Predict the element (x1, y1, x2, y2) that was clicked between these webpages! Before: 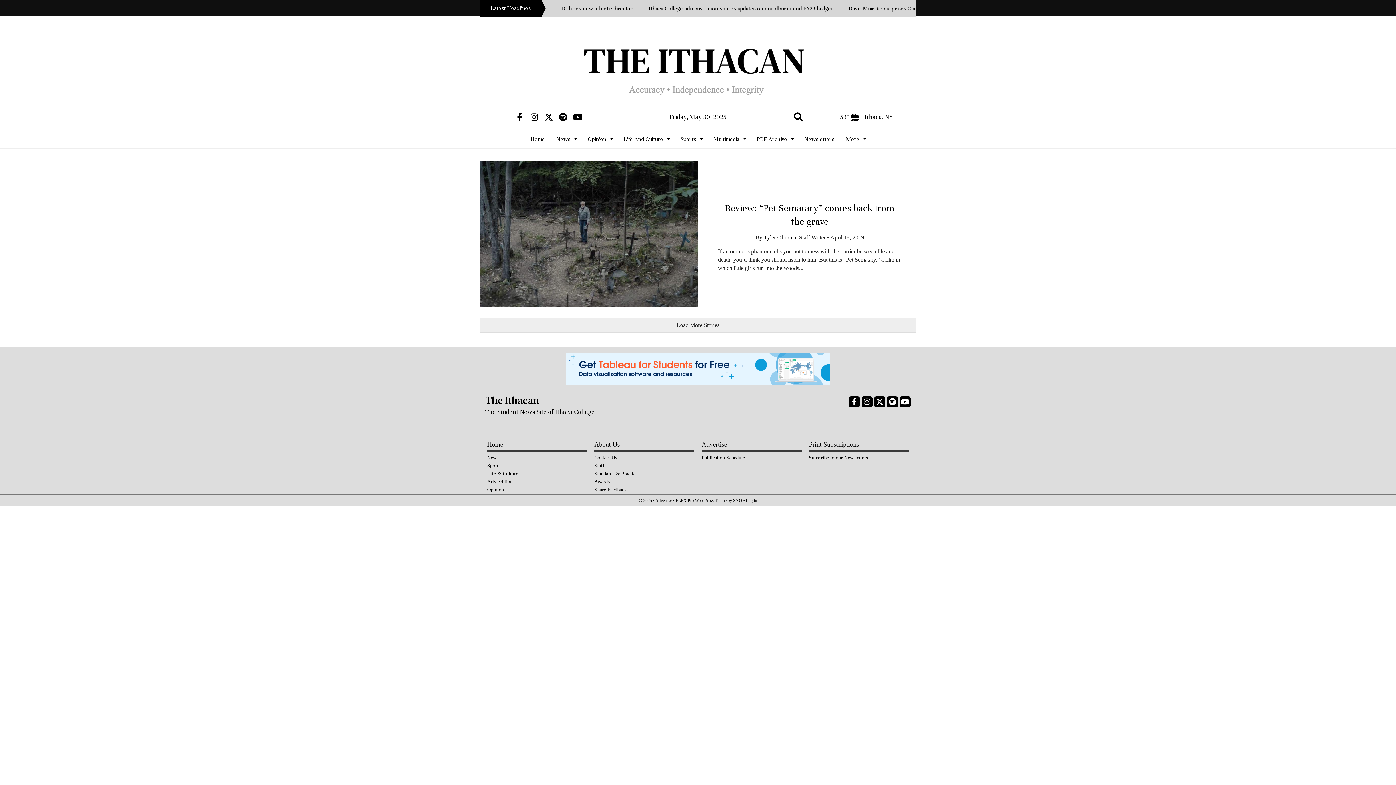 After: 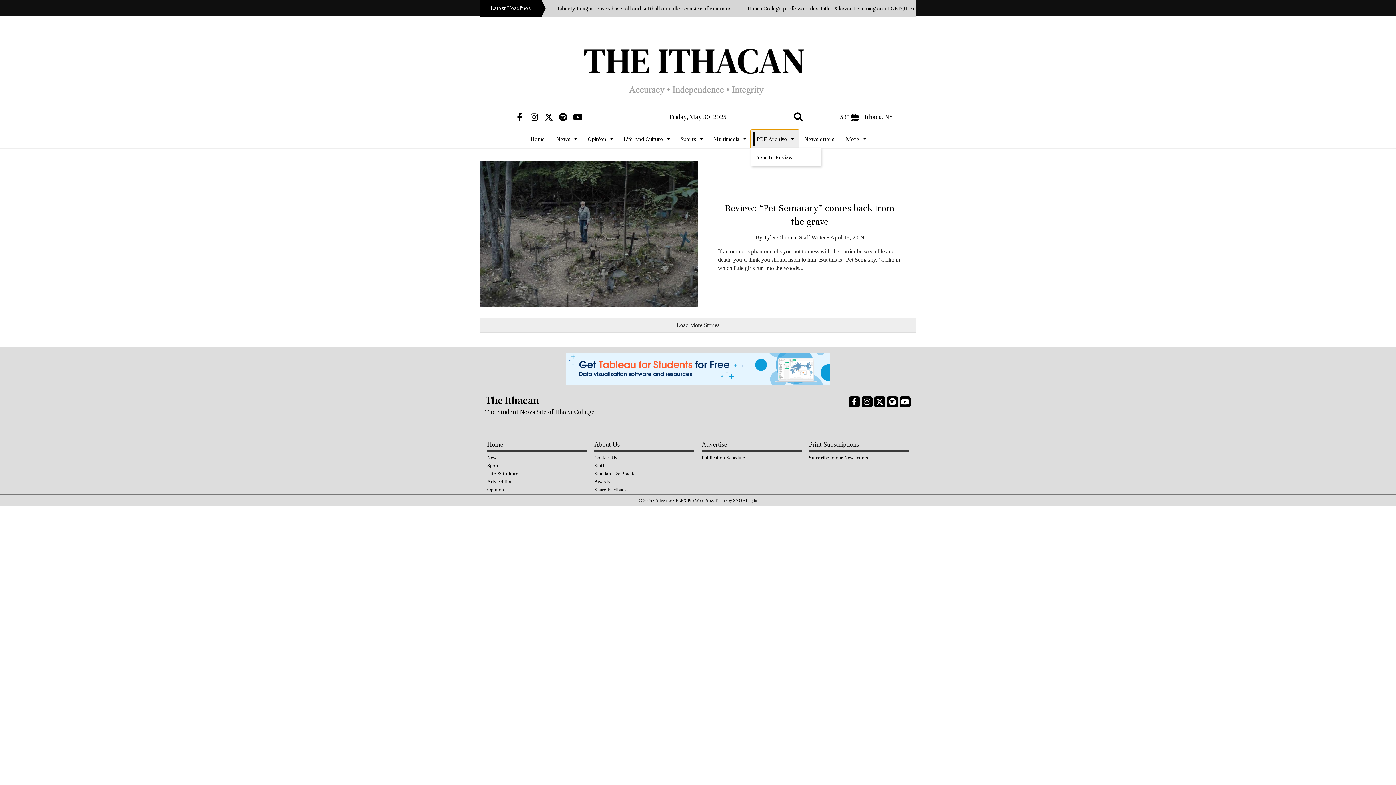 Action: bbox: (751, 130, 798, 148) label: PDF Archive